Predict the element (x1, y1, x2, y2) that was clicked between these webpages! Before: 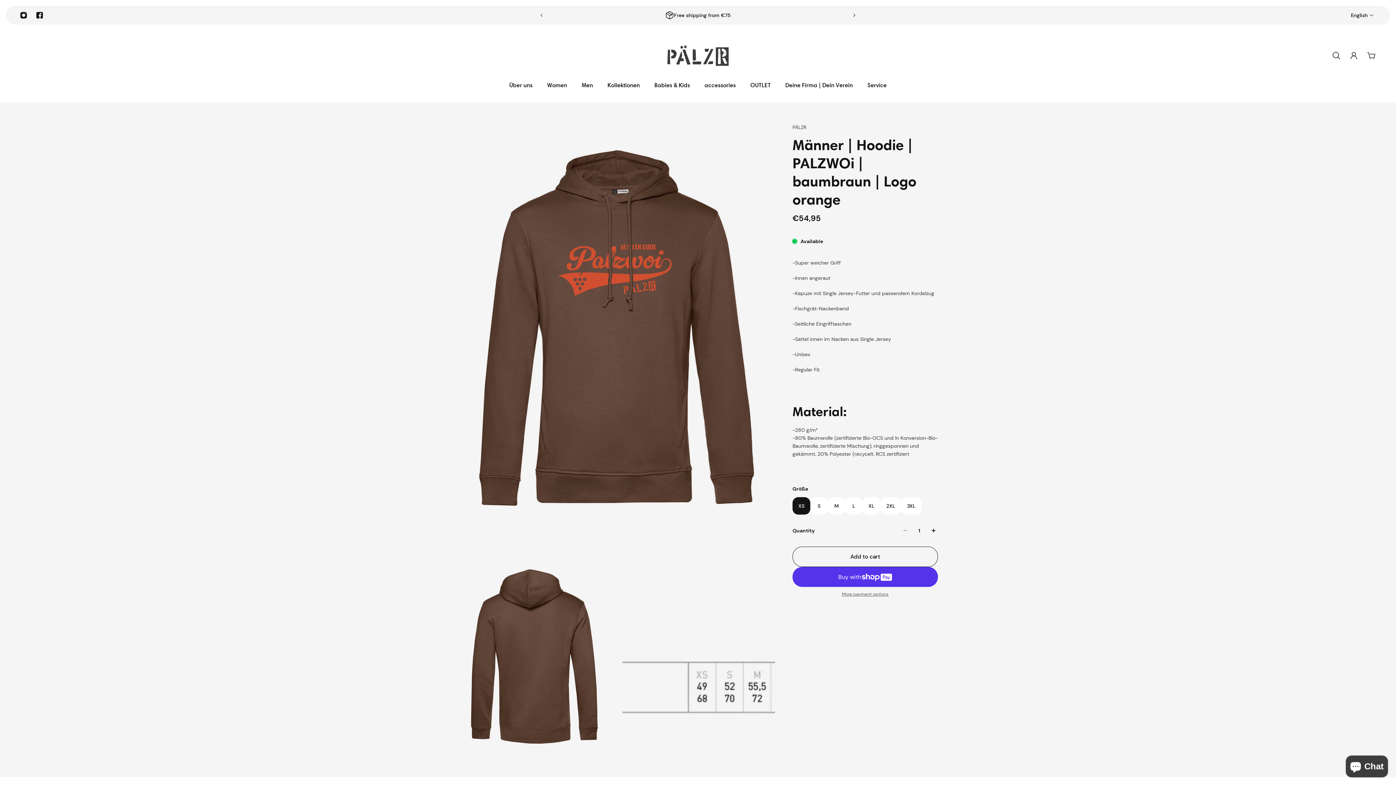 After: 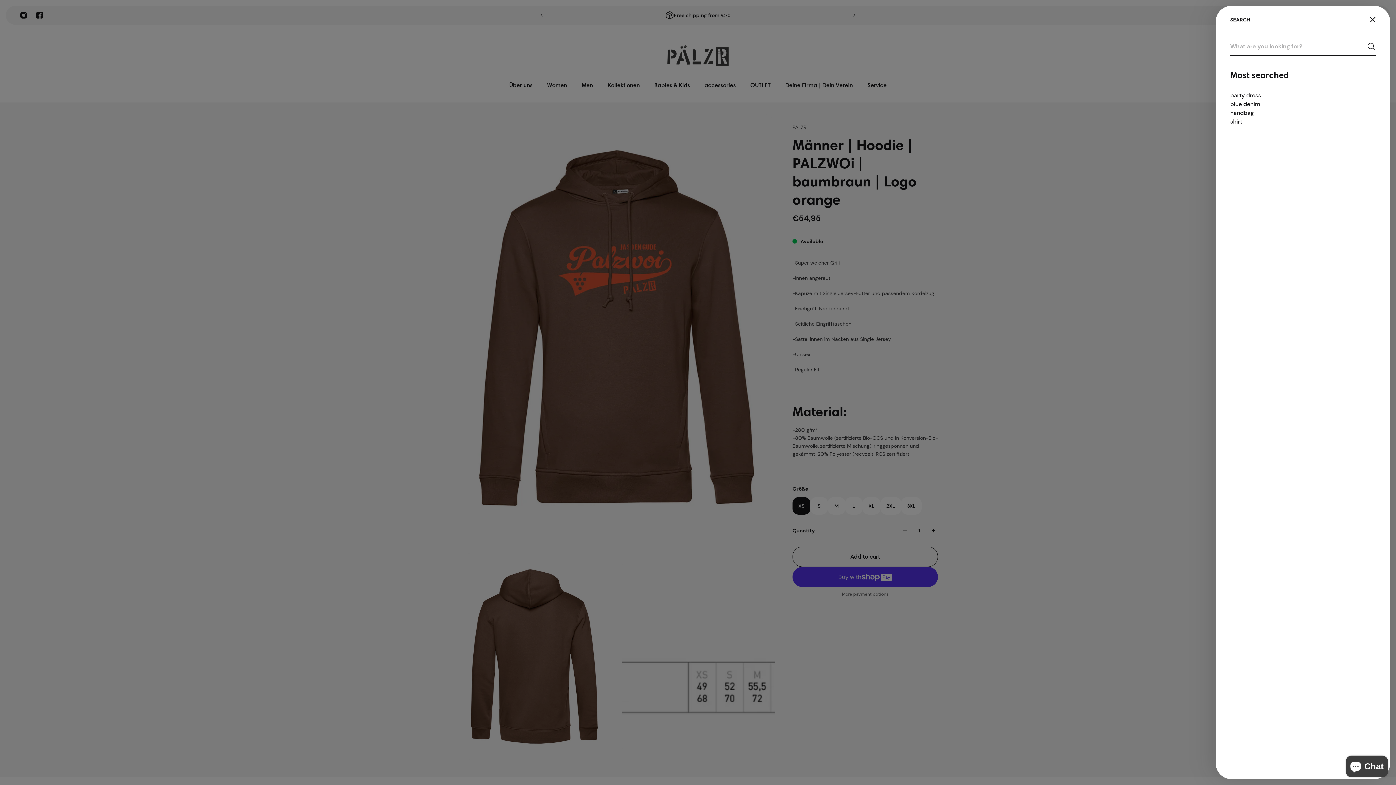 Action: label: Search drawer bbox: (1328, 47, 1345, 63)